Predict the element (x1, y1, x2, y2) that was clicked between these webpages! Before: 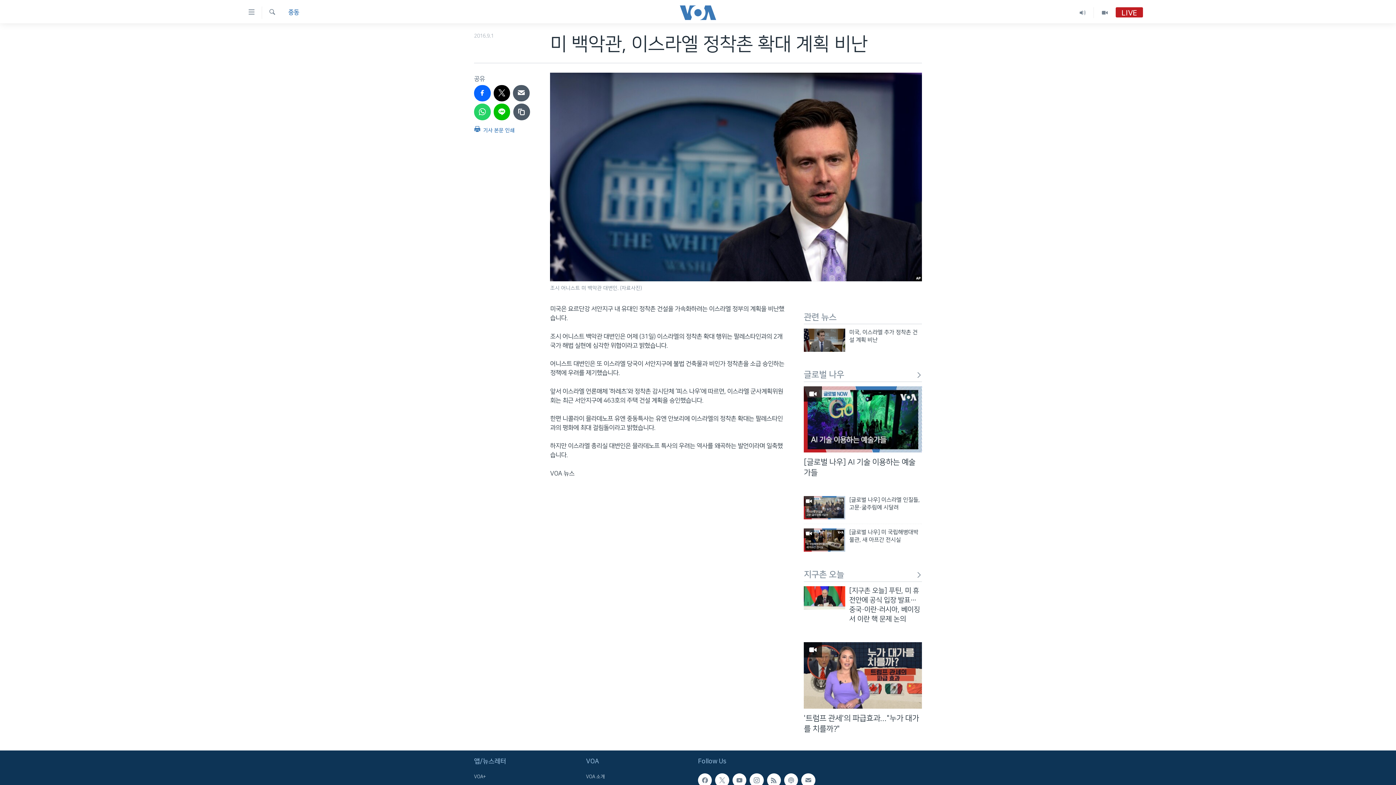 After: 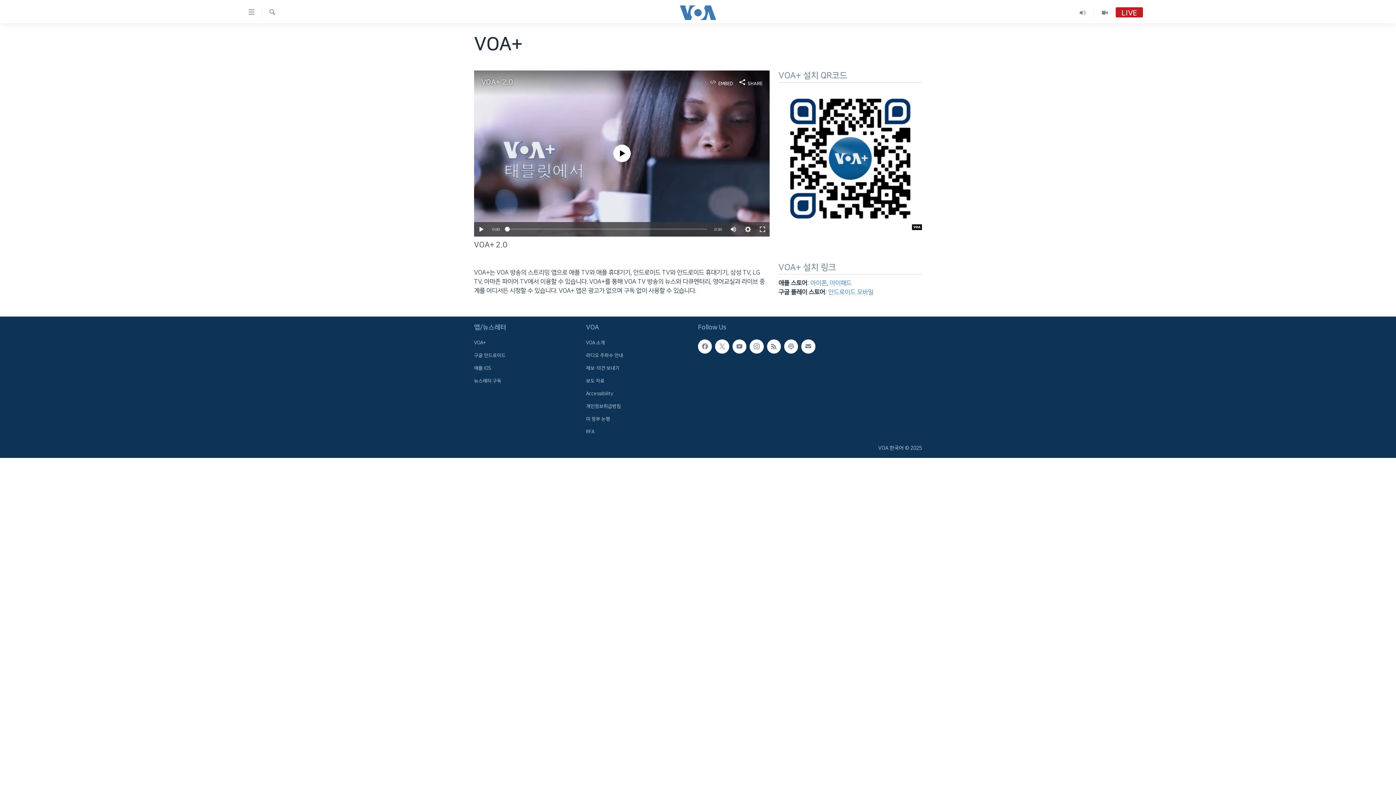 Action: label: VOA+ bbox: (474, 773, 581, 780)